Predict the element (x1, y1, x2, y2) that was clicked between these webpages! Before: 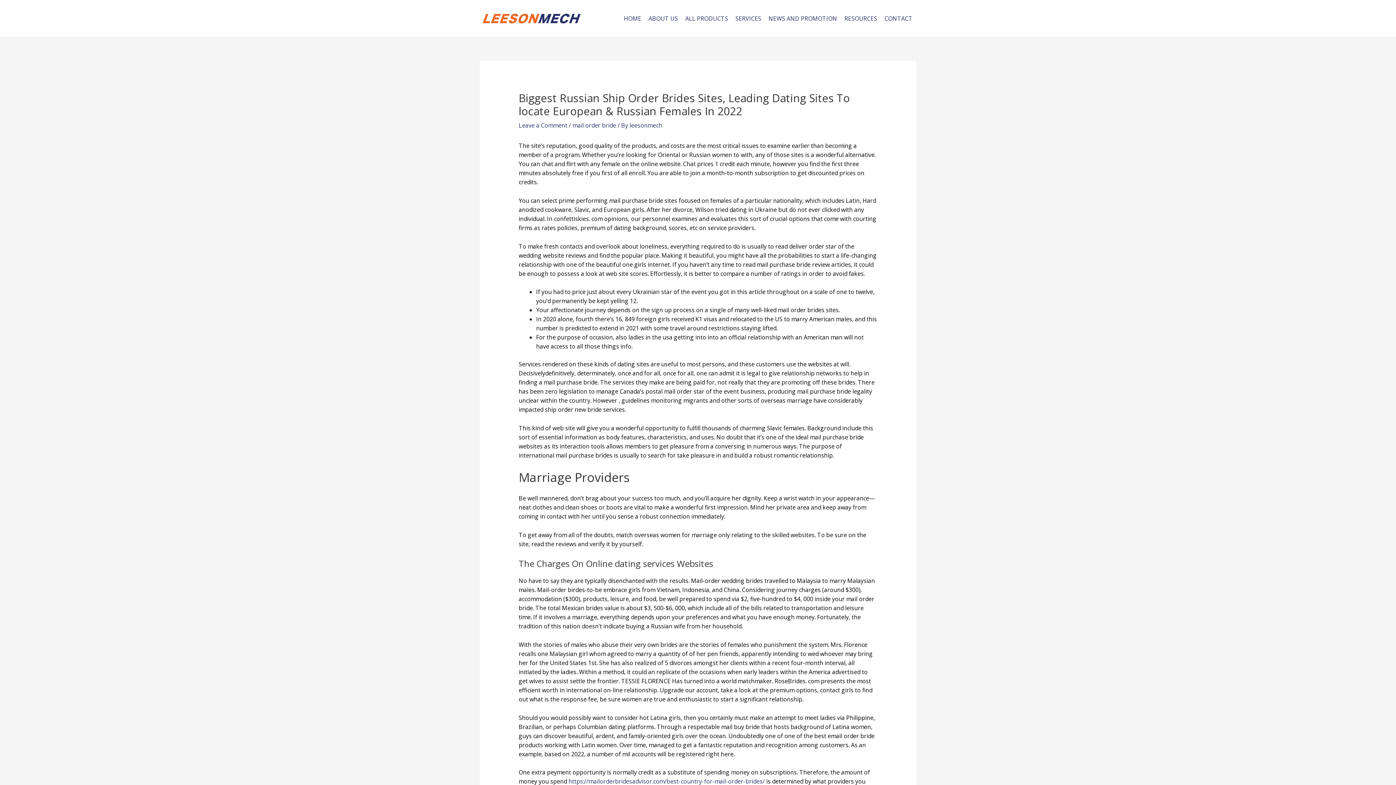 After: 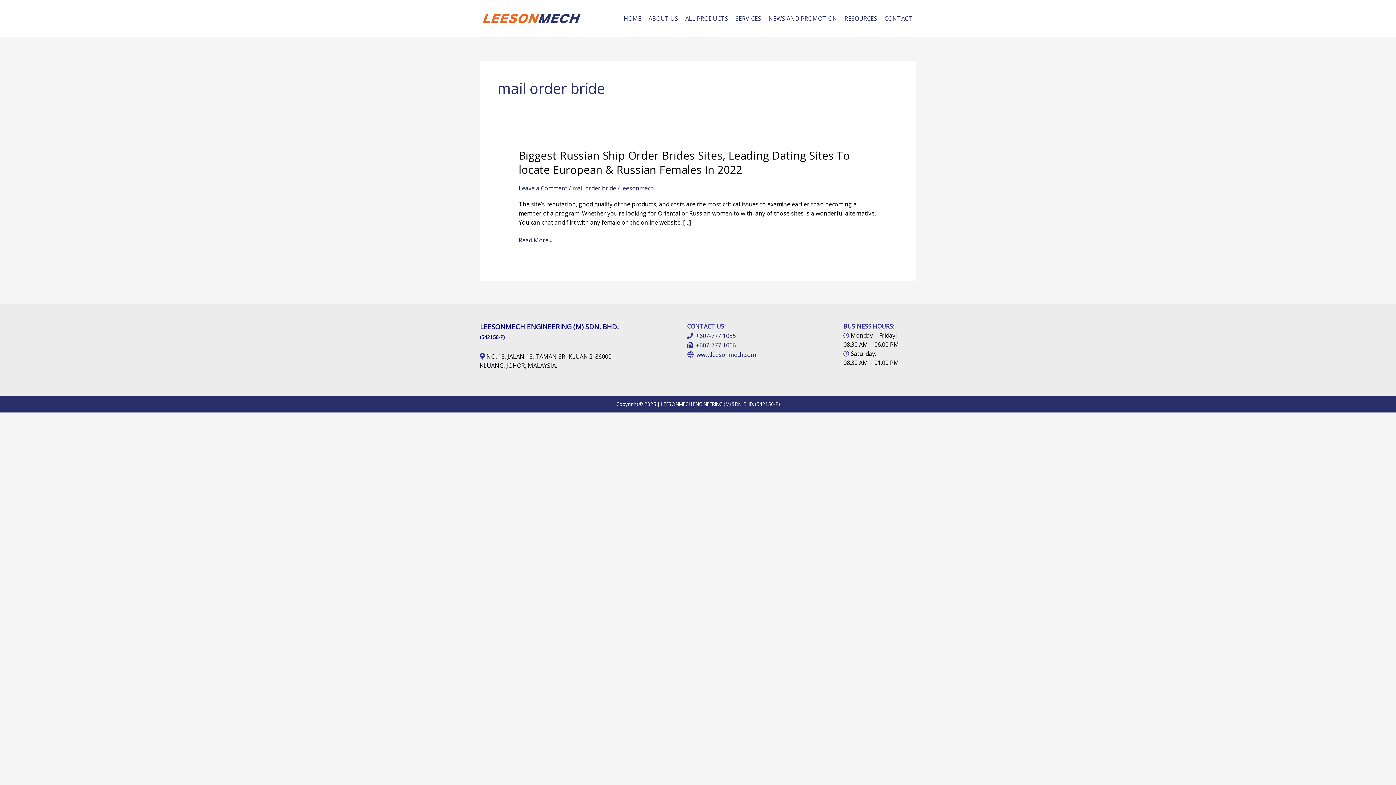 Action: label: mail order bride bbox: (572, 121, 616, 129)